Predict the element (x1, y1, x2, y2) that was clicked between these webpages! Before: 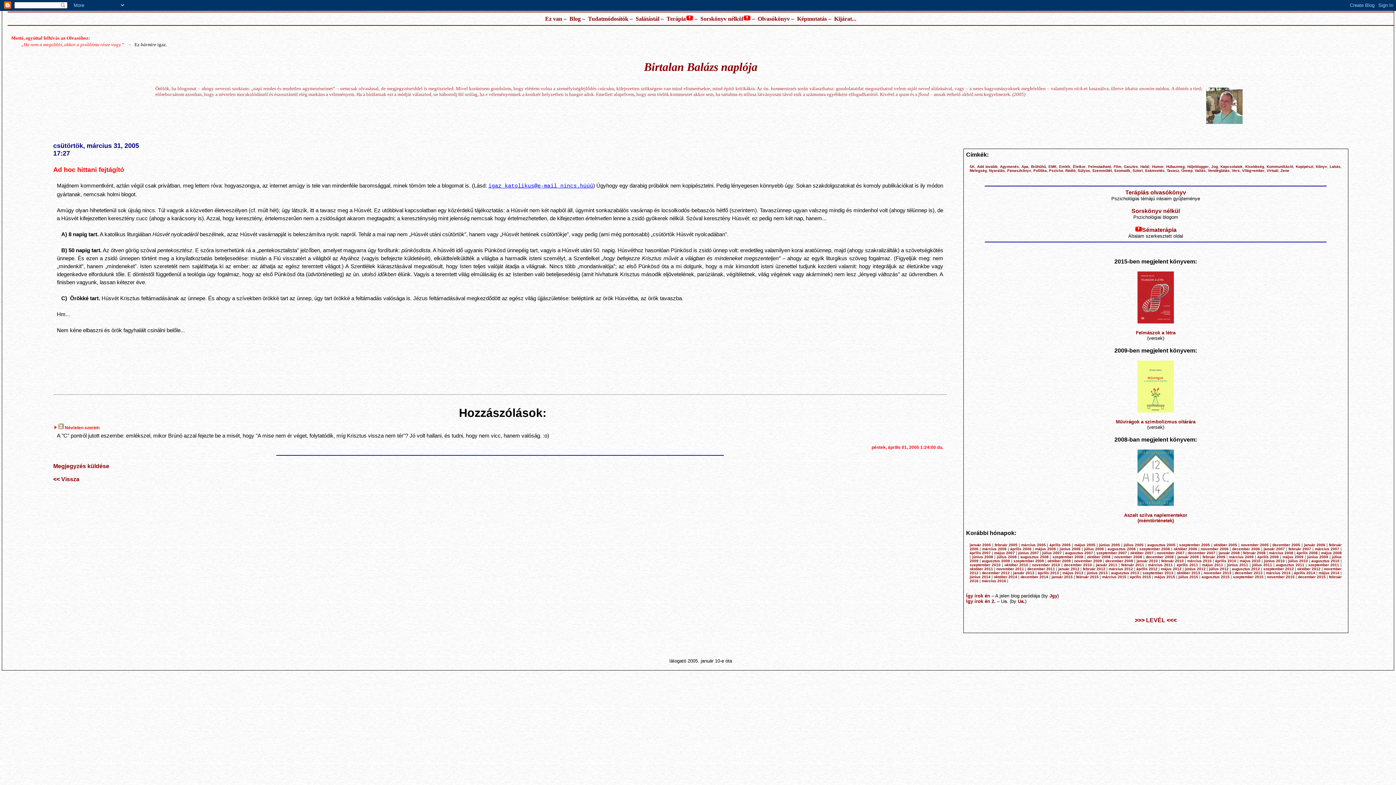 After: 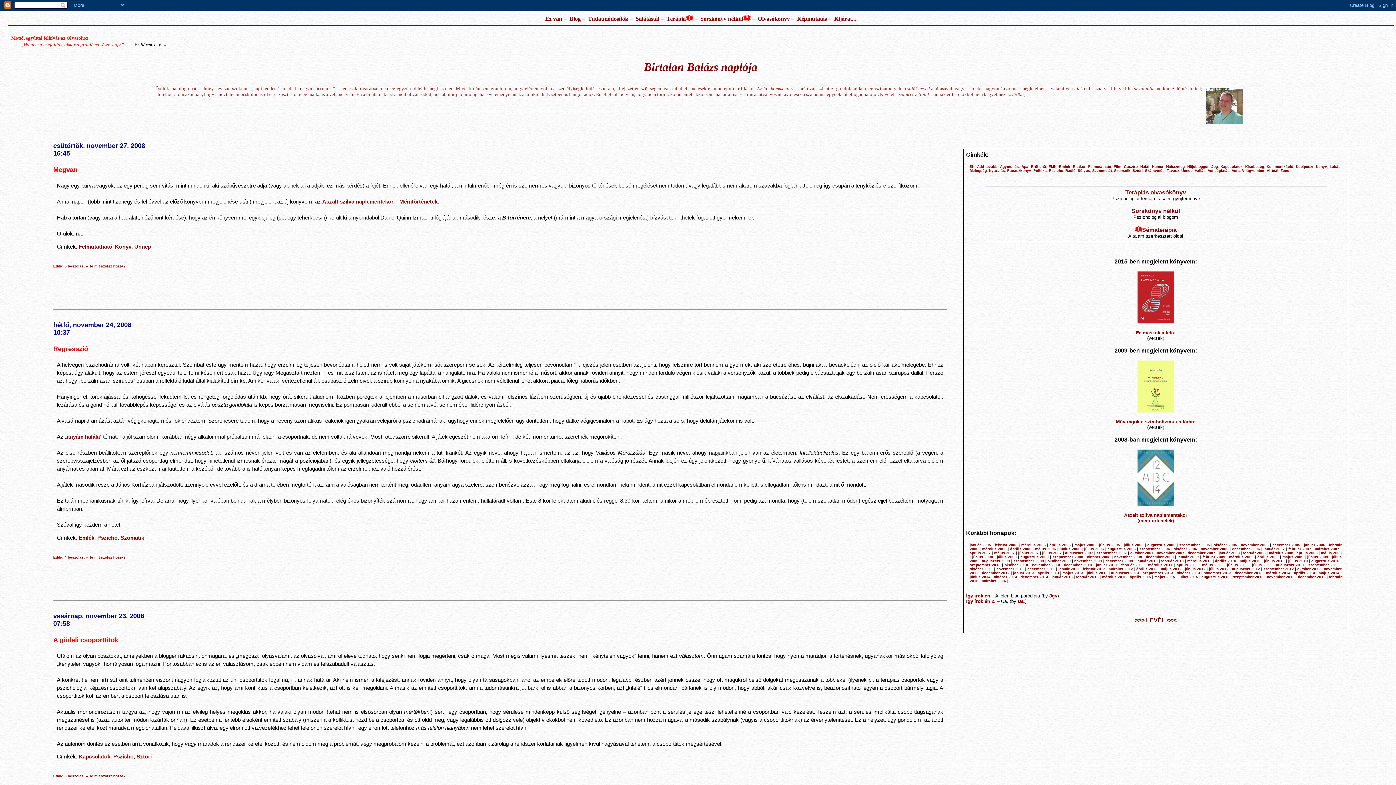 Action: bbox: (1114, 555, 1142, 559) label: november 2008